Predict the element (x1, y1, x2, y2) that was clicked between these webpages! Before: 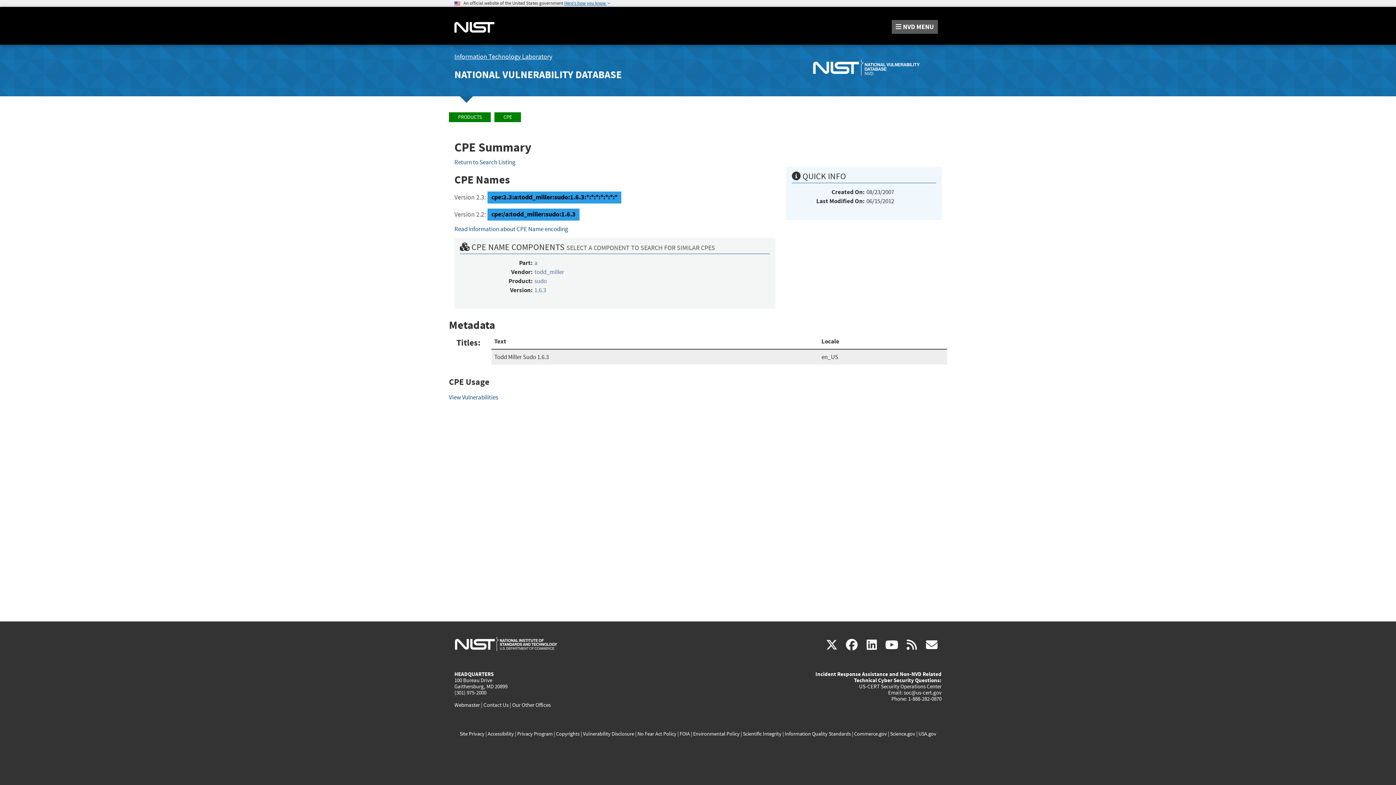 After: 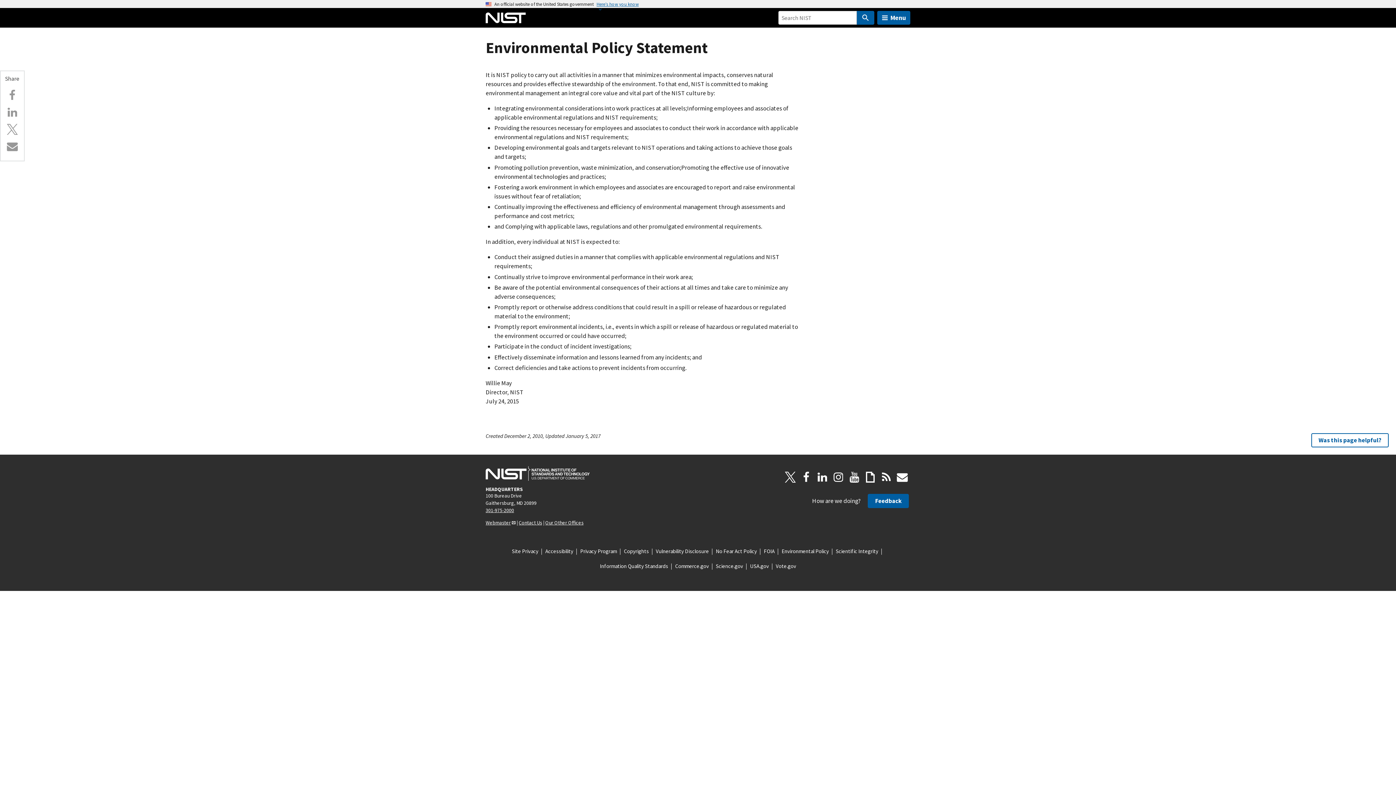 Action: label: Environmental Policy bbox: (693, 730, 739, 737)